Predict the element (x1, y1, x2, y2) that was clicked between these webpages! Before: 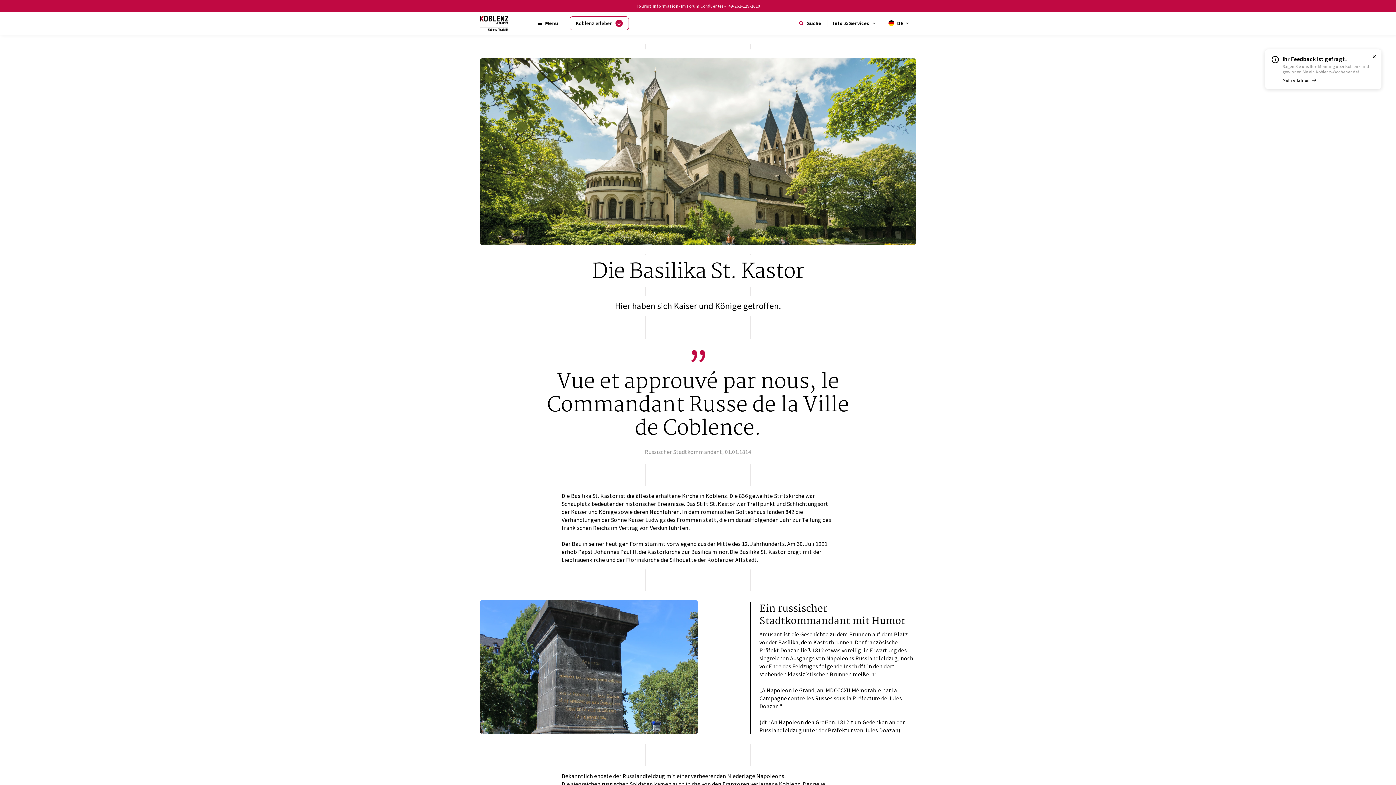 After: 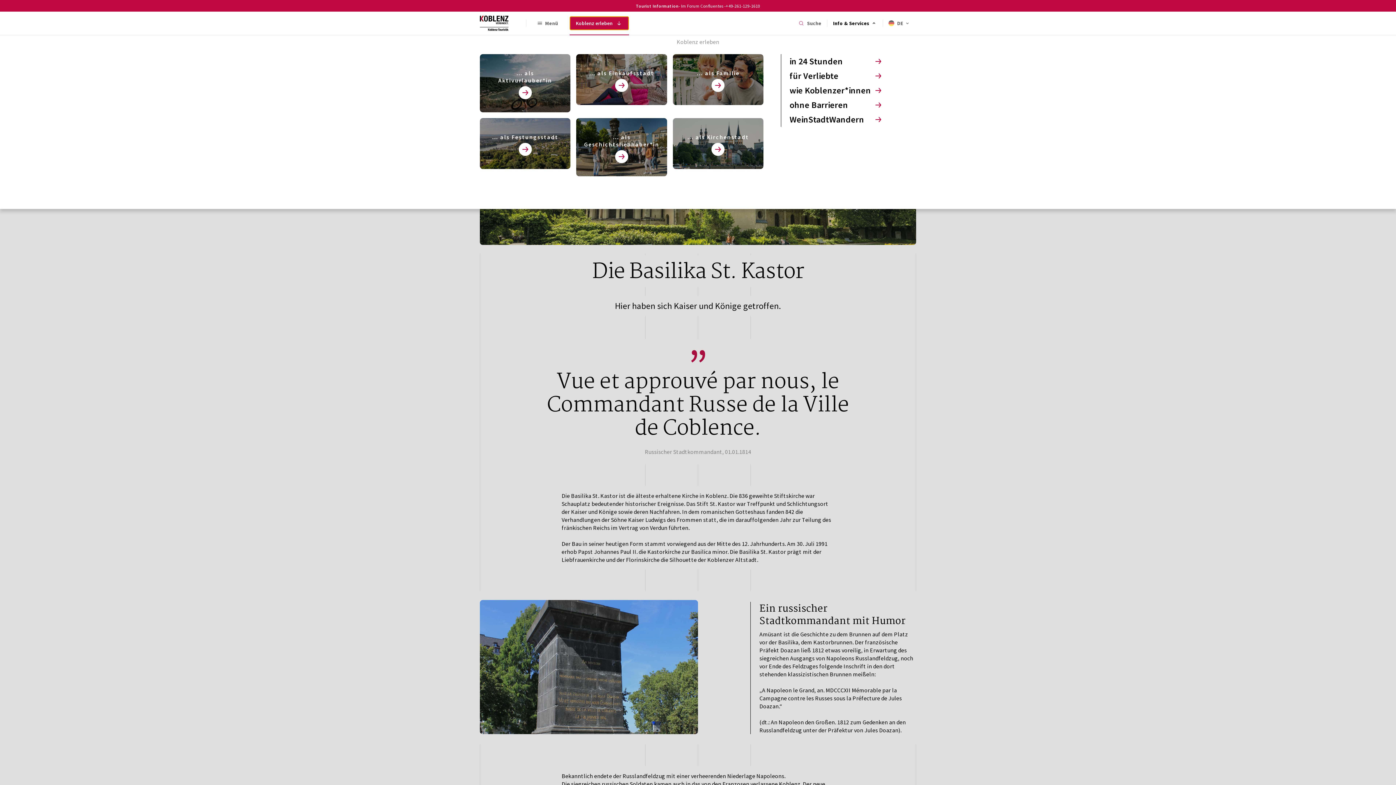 Action: label: Koblenz erleben bbox: (569, 16, 629, 30)